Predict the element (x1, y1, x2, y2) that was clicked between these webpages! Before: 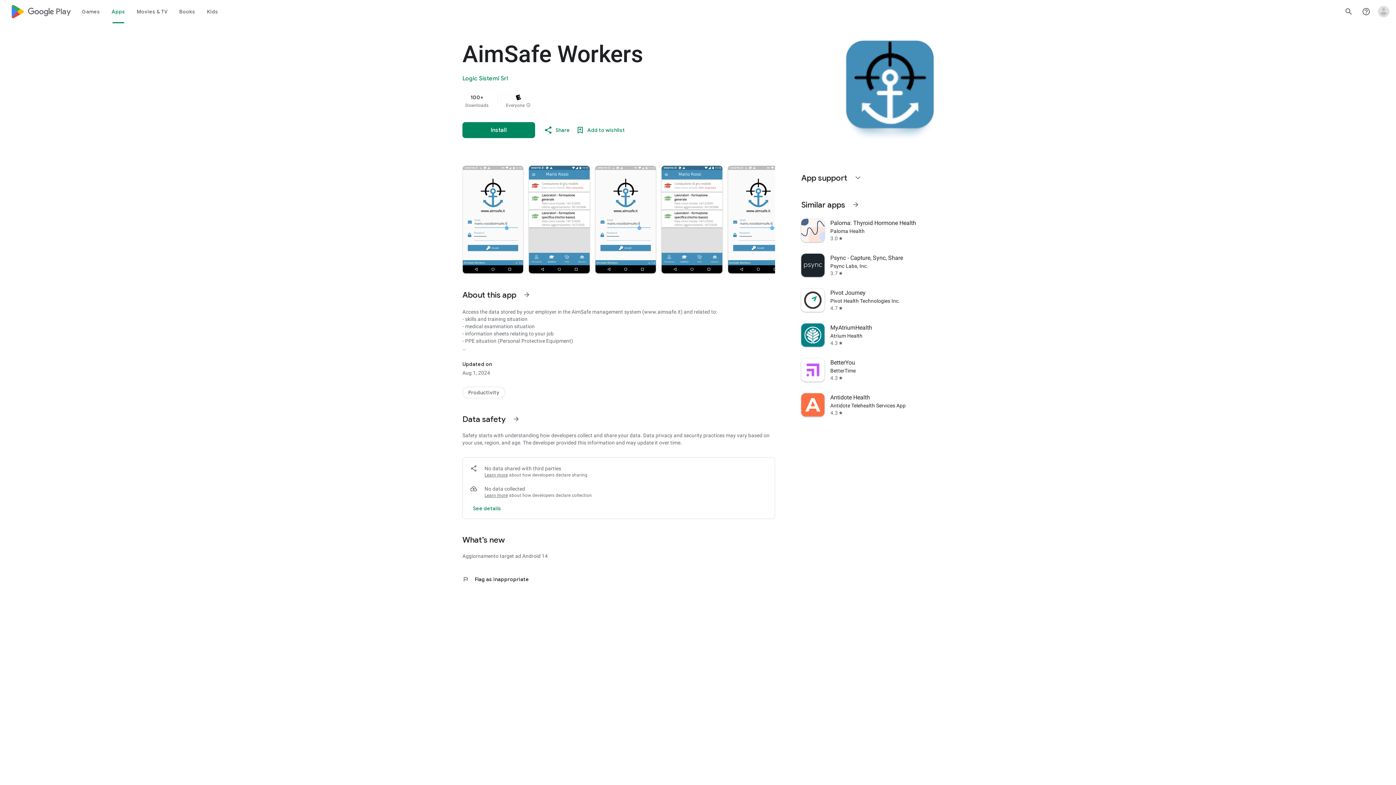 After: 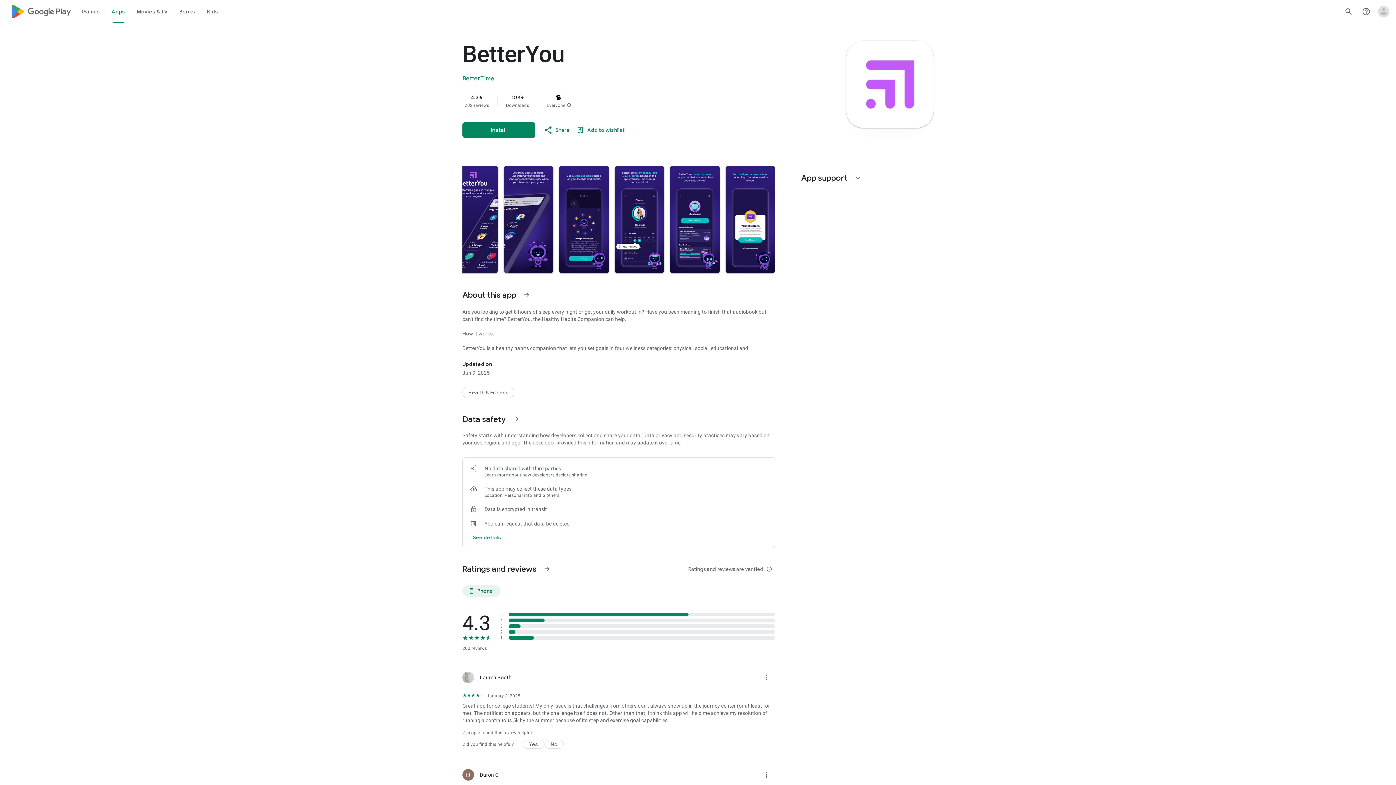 Action: bbox: (797, 352, 938, 387) label: BetterYou
BetterTime
4.3
star